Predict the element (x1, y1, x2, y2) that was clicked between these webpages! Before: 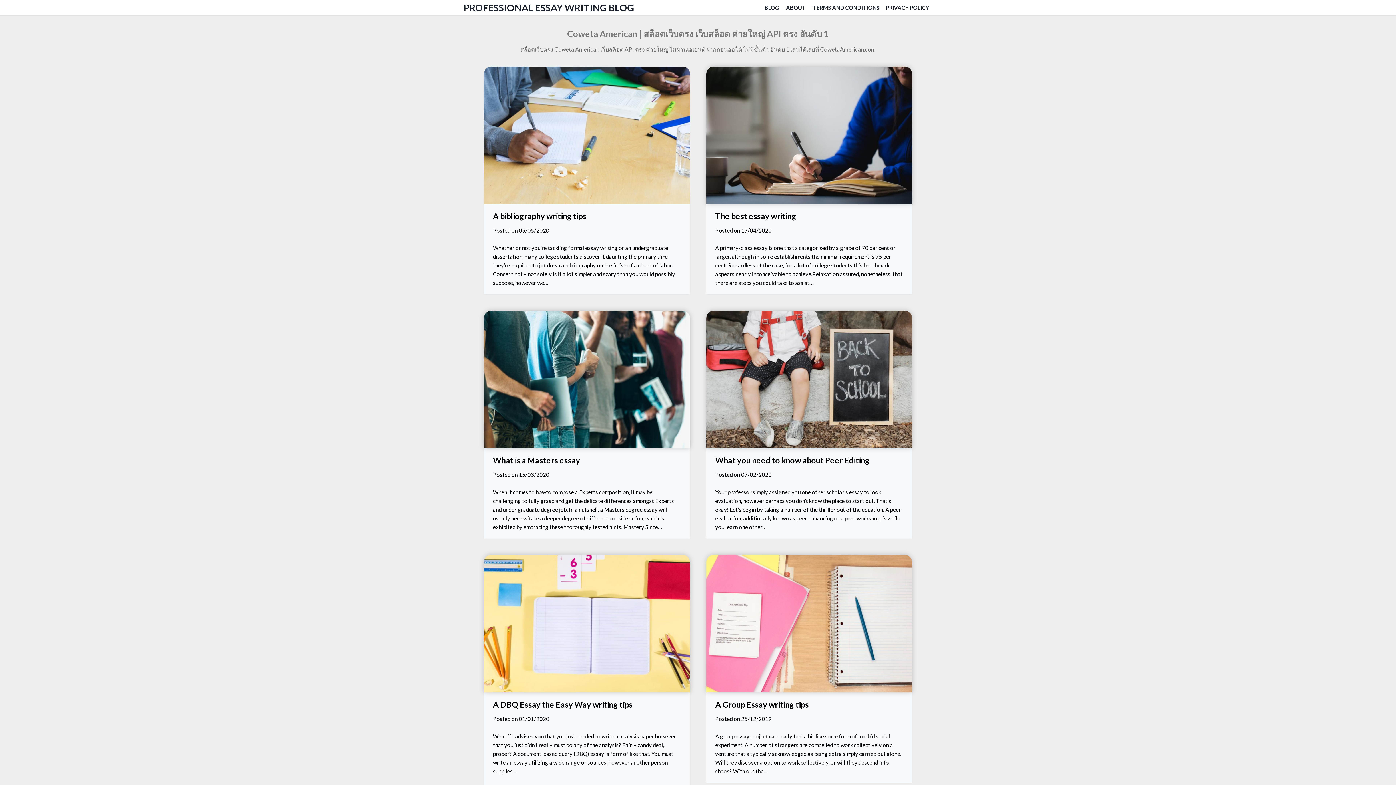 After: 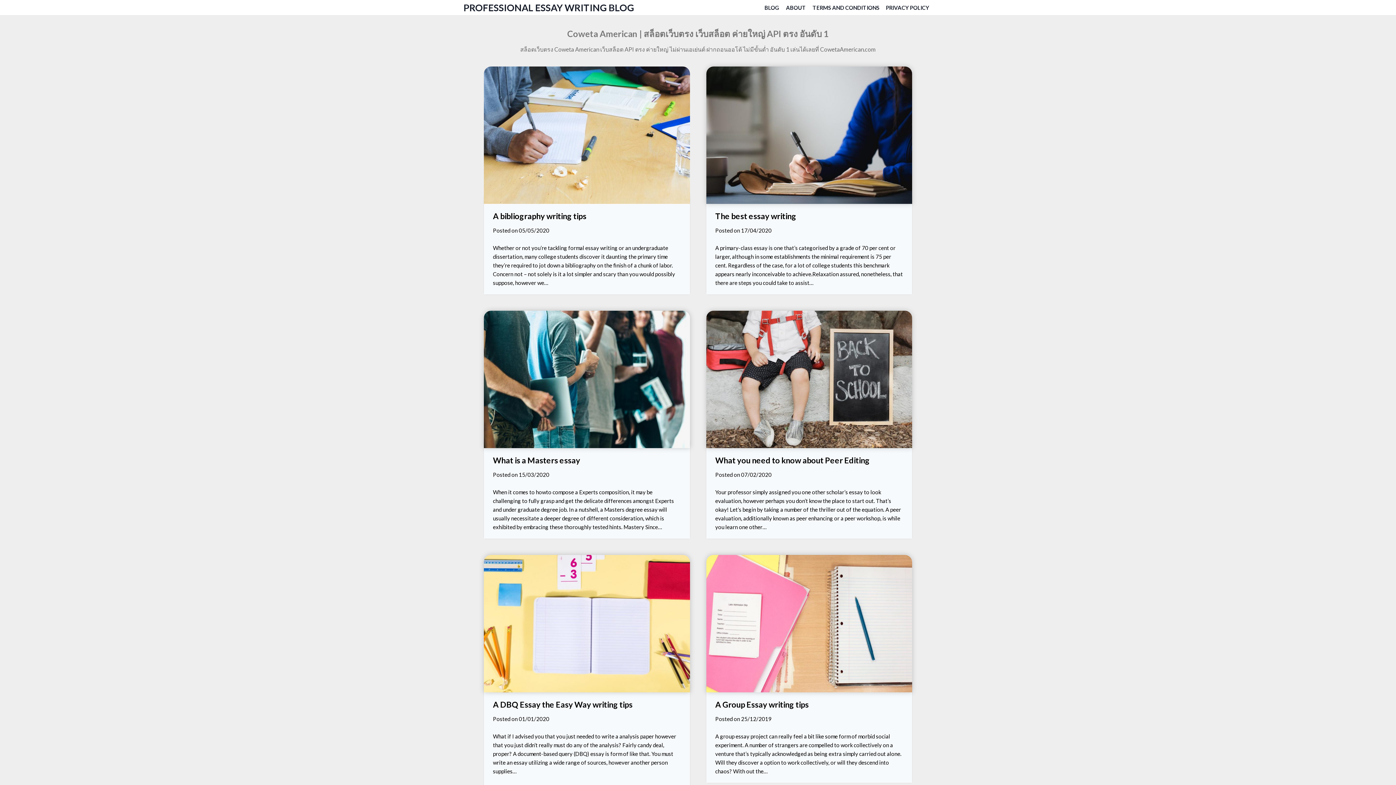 Action: bbox: (706, 310, 912, 538)